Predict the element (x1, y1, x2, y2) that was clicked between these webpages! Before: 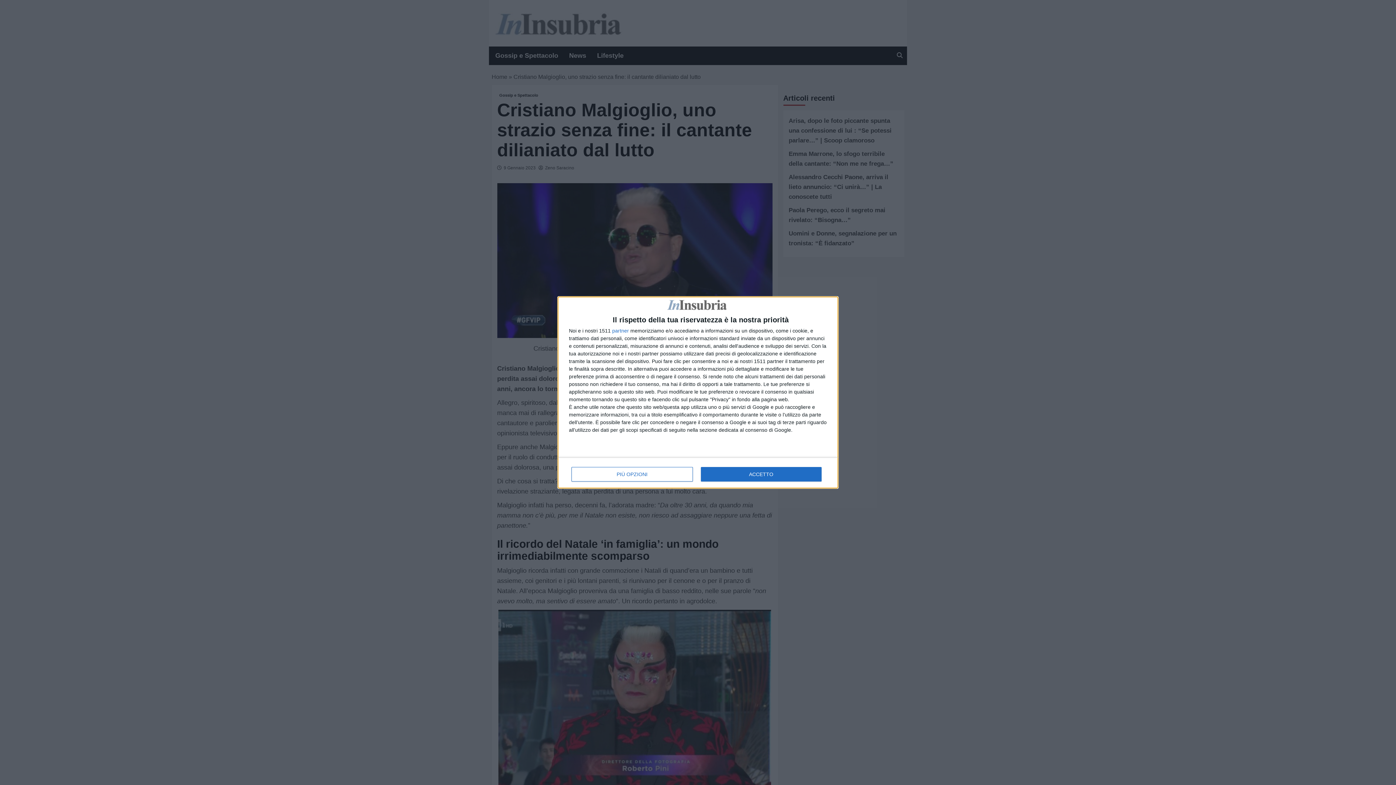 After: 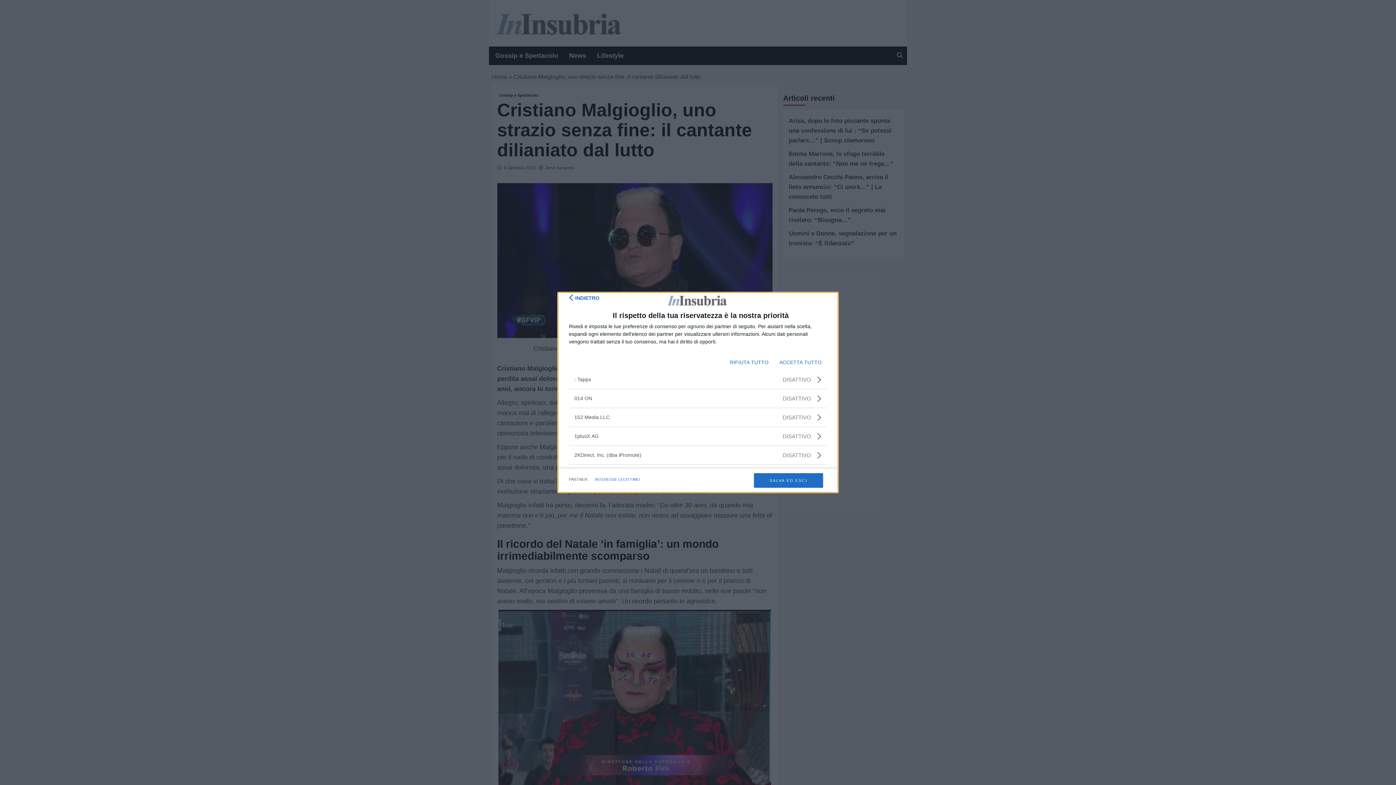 Action: label: partner bbox: (612, 328, 629, 333)